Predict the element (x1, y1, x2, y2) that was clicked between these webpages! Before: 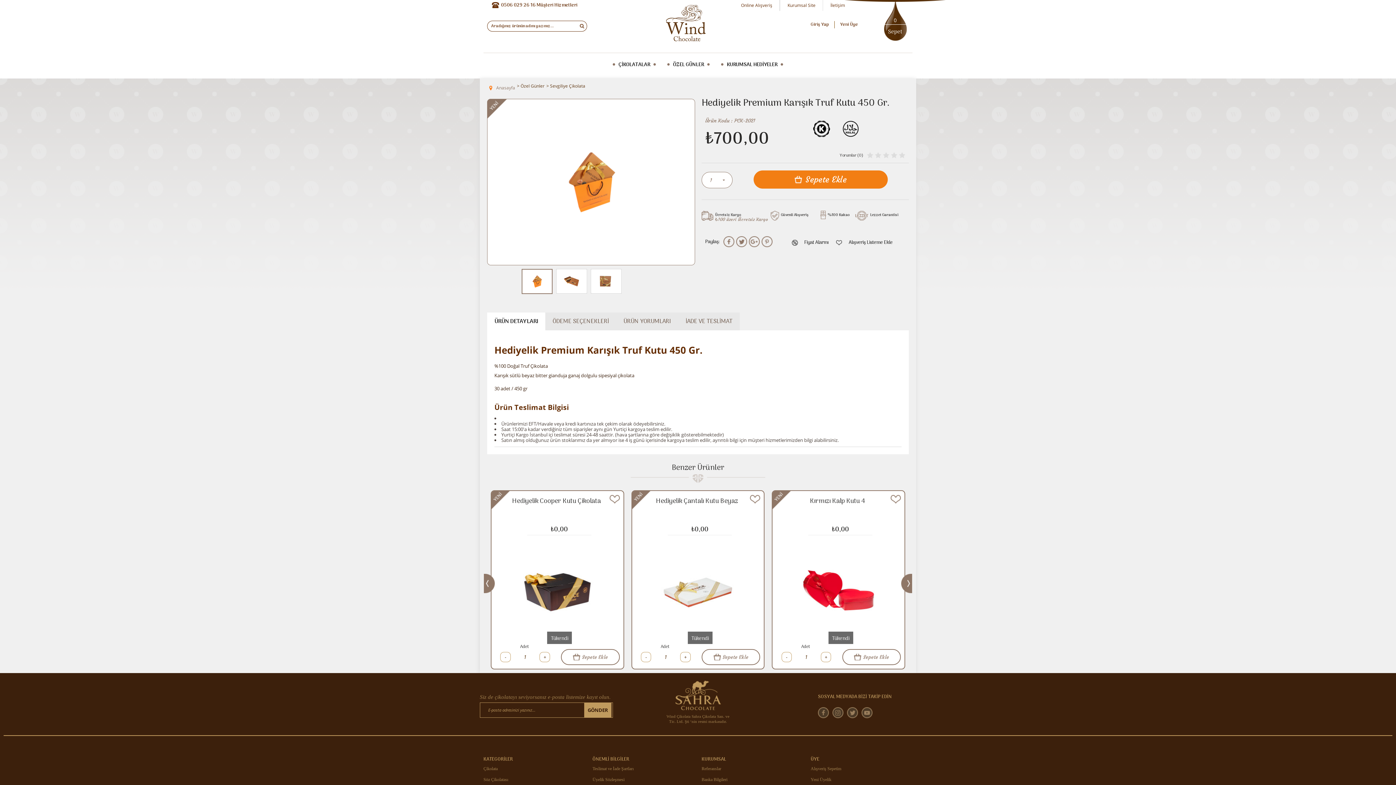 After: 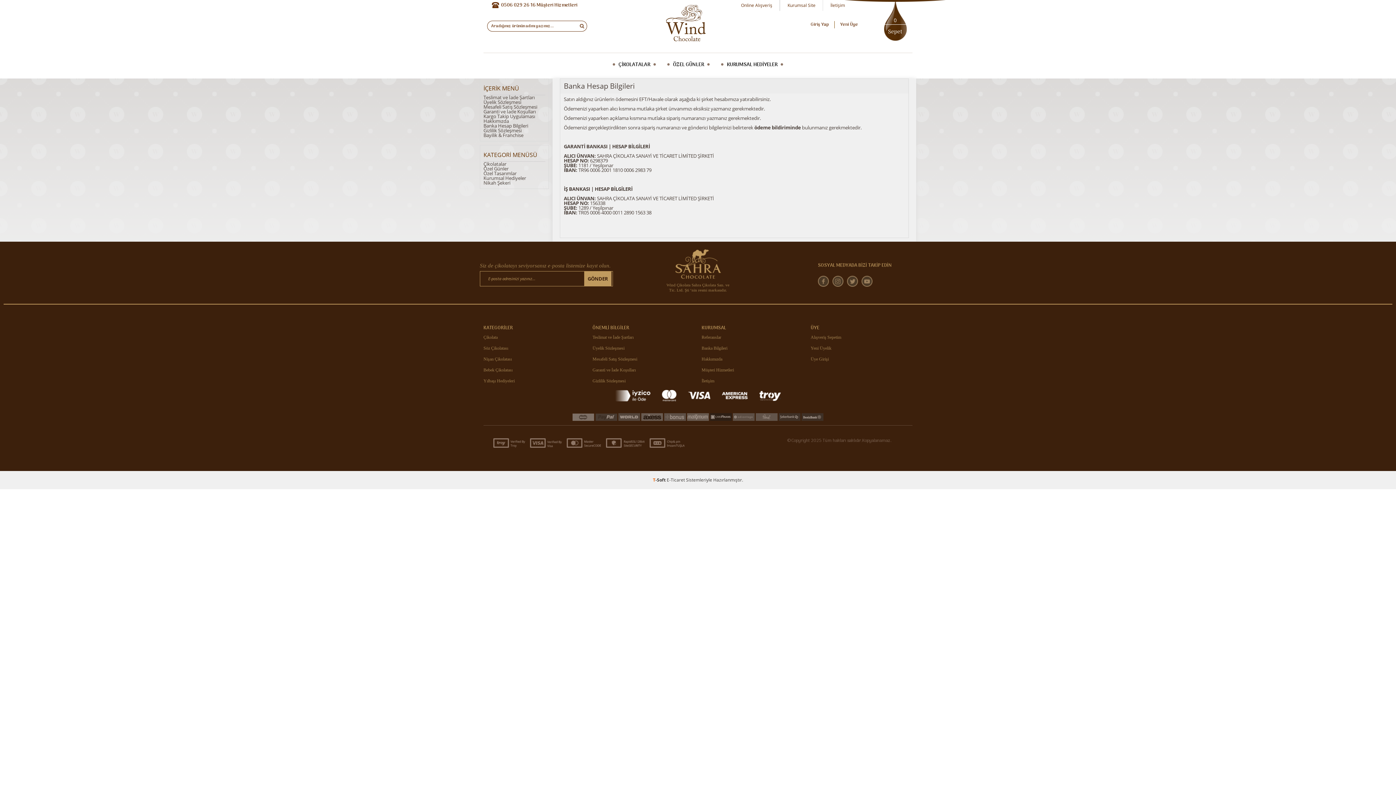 Action: label: Banka Bilgileri bbox: (701, 774, 767, 785)